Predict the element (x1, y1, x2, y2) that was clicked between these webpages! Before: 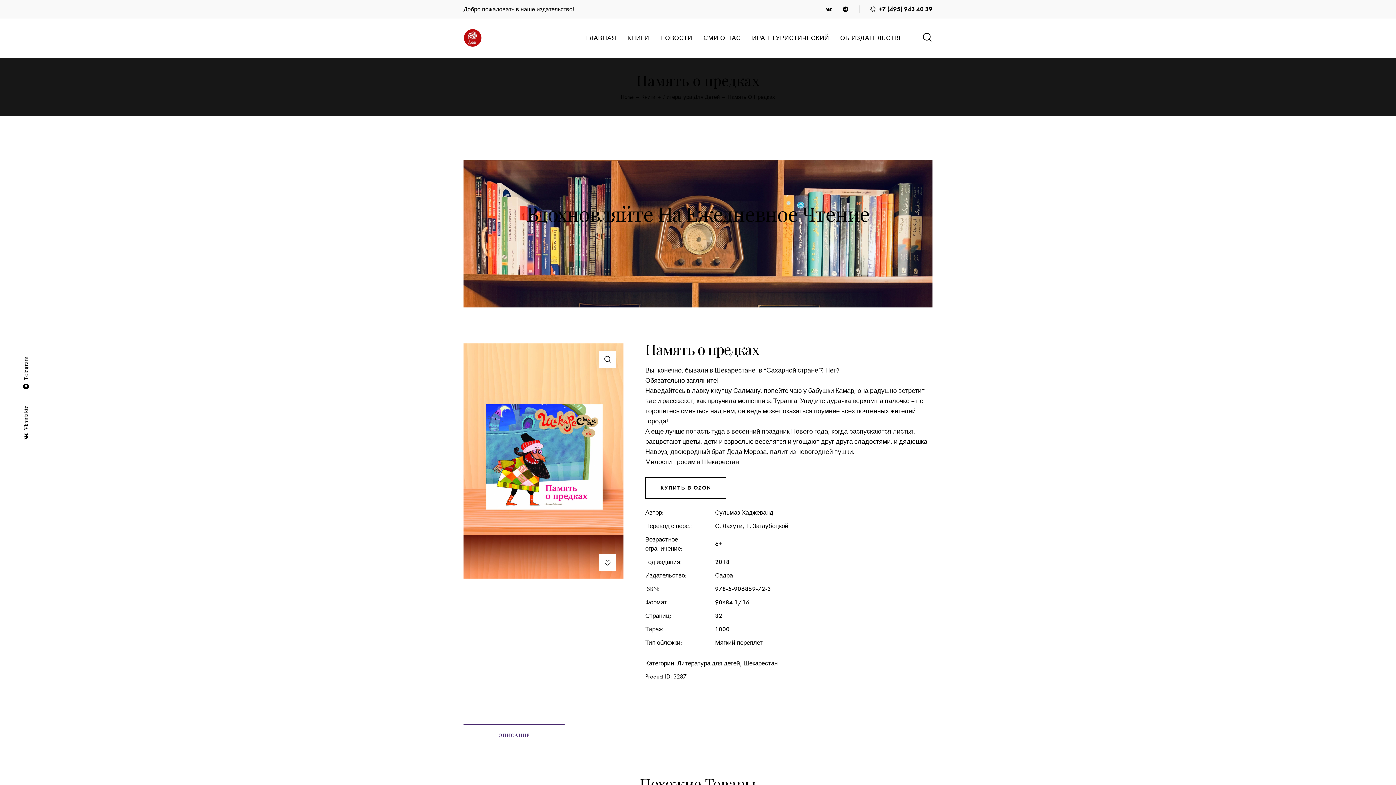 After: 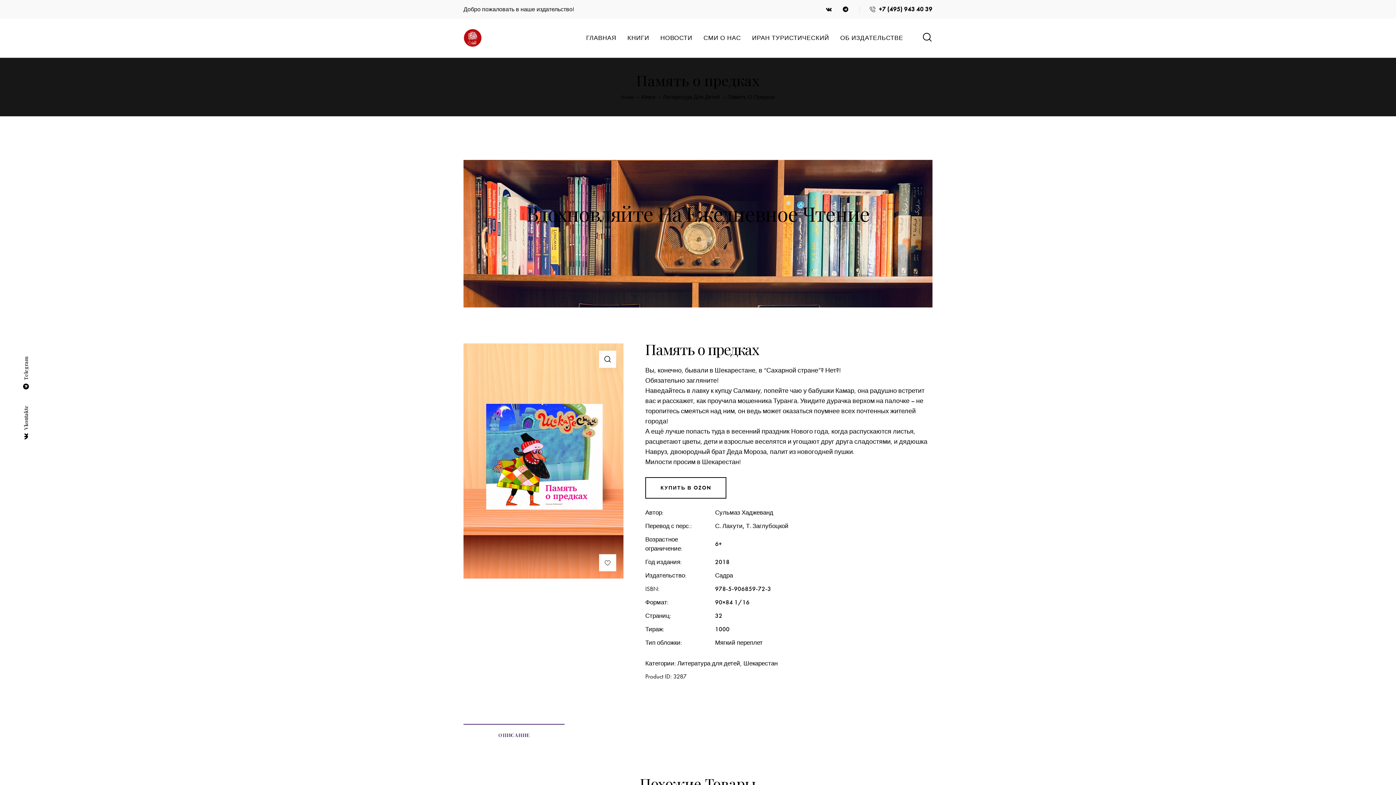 Action: label: +7 (495) 943 40 39 bbox: (869, 5, 932, 12)